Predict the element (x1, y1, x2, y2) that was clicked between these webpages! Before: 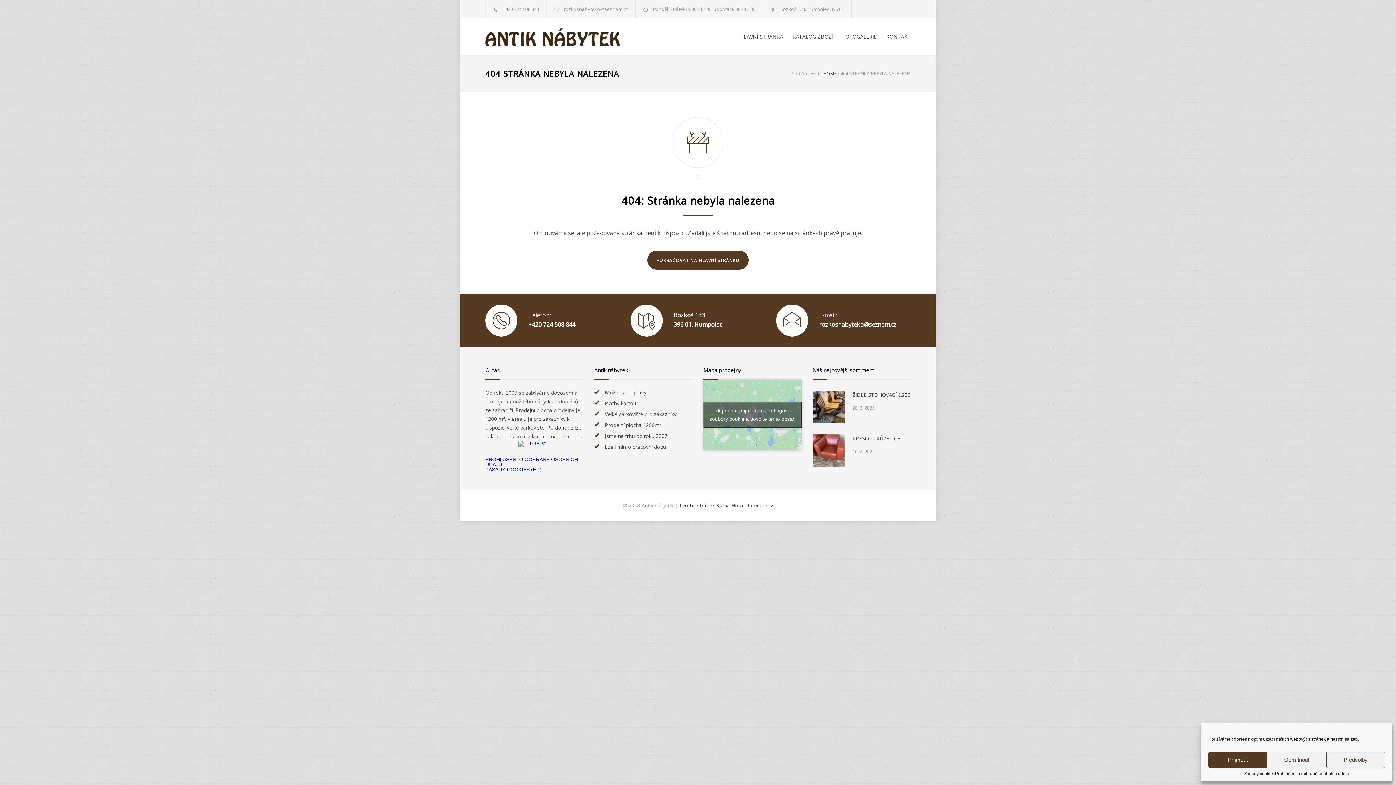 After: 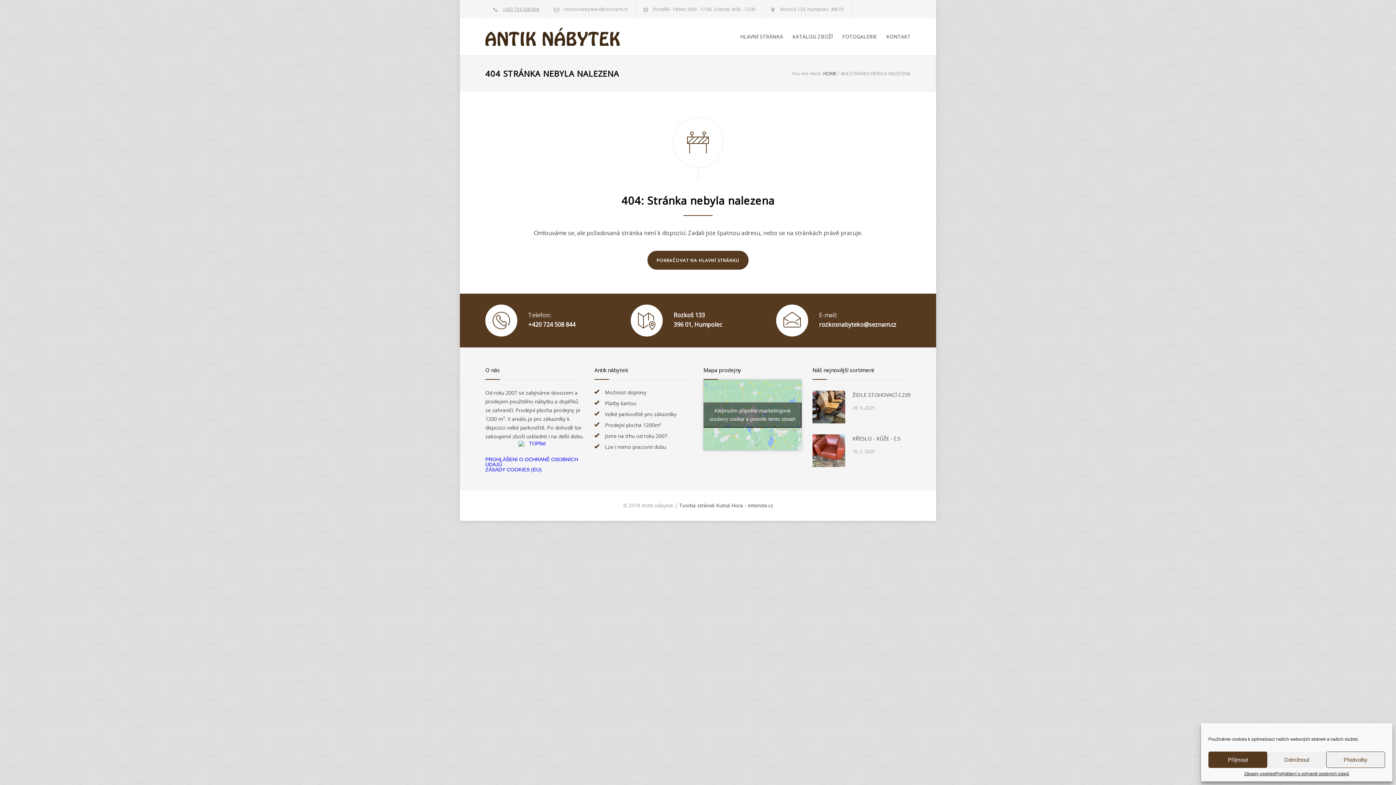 Action: bbox: (502, 5, 539, 12) label: +420 724 508 844